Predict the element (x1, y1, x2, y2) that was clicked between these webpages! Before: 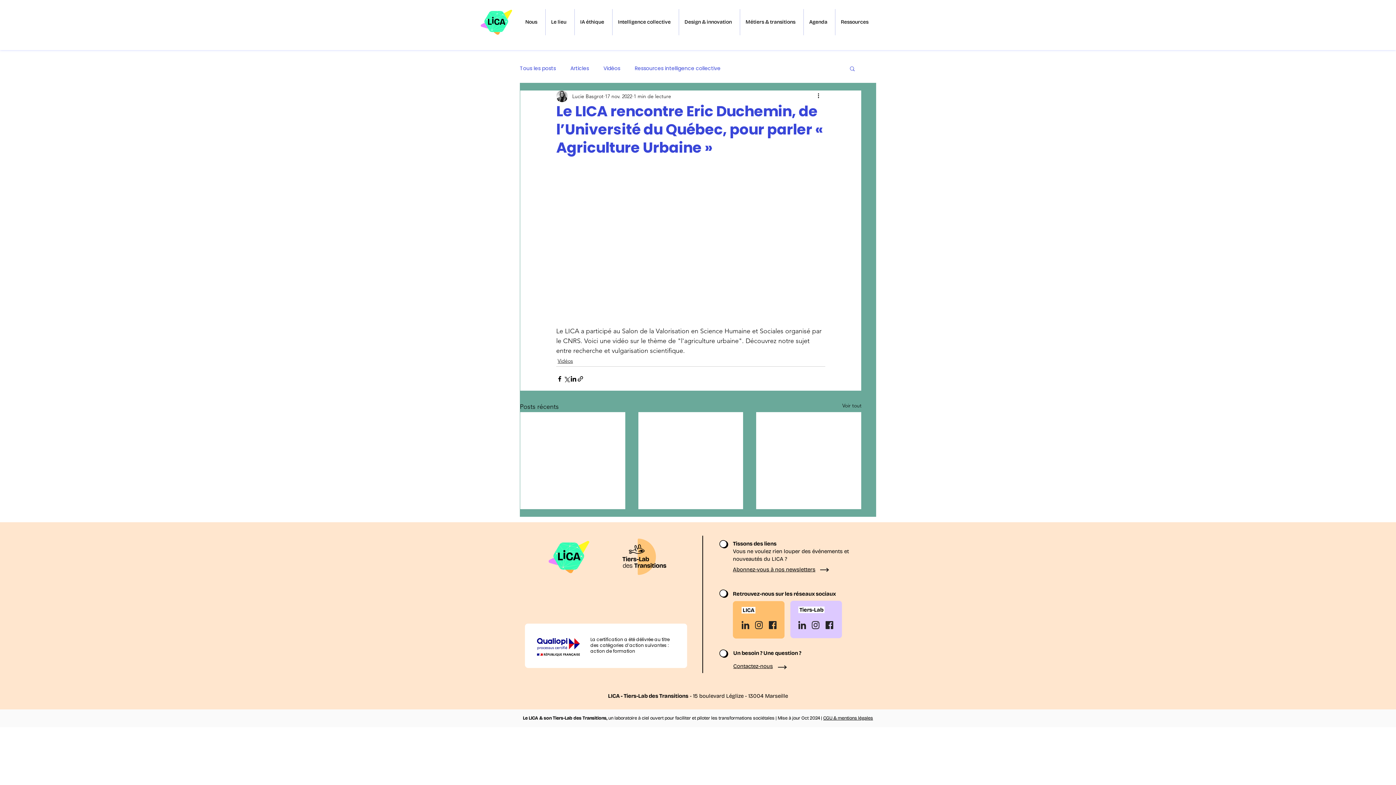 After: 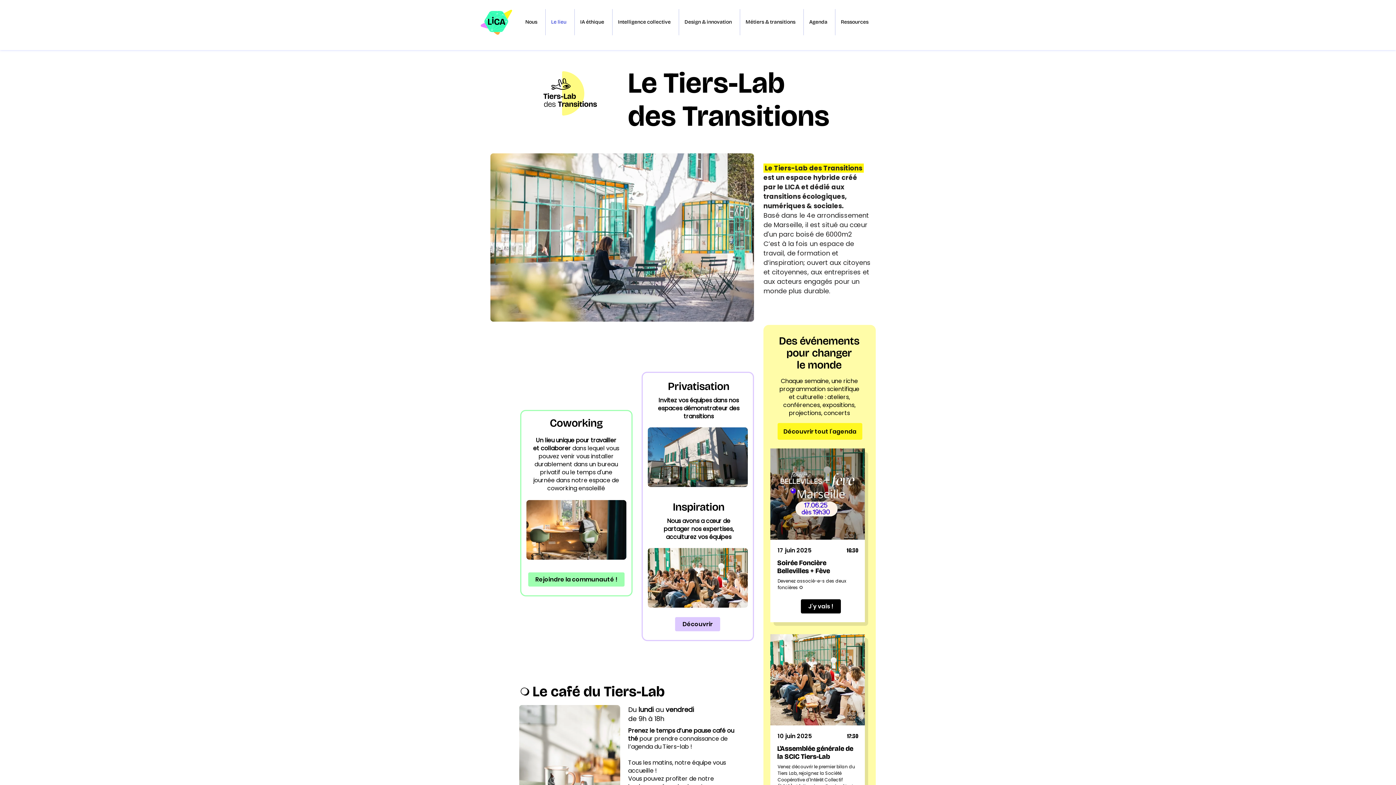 Action: label: Le lieu bbox: (545, 9, 574, 35)